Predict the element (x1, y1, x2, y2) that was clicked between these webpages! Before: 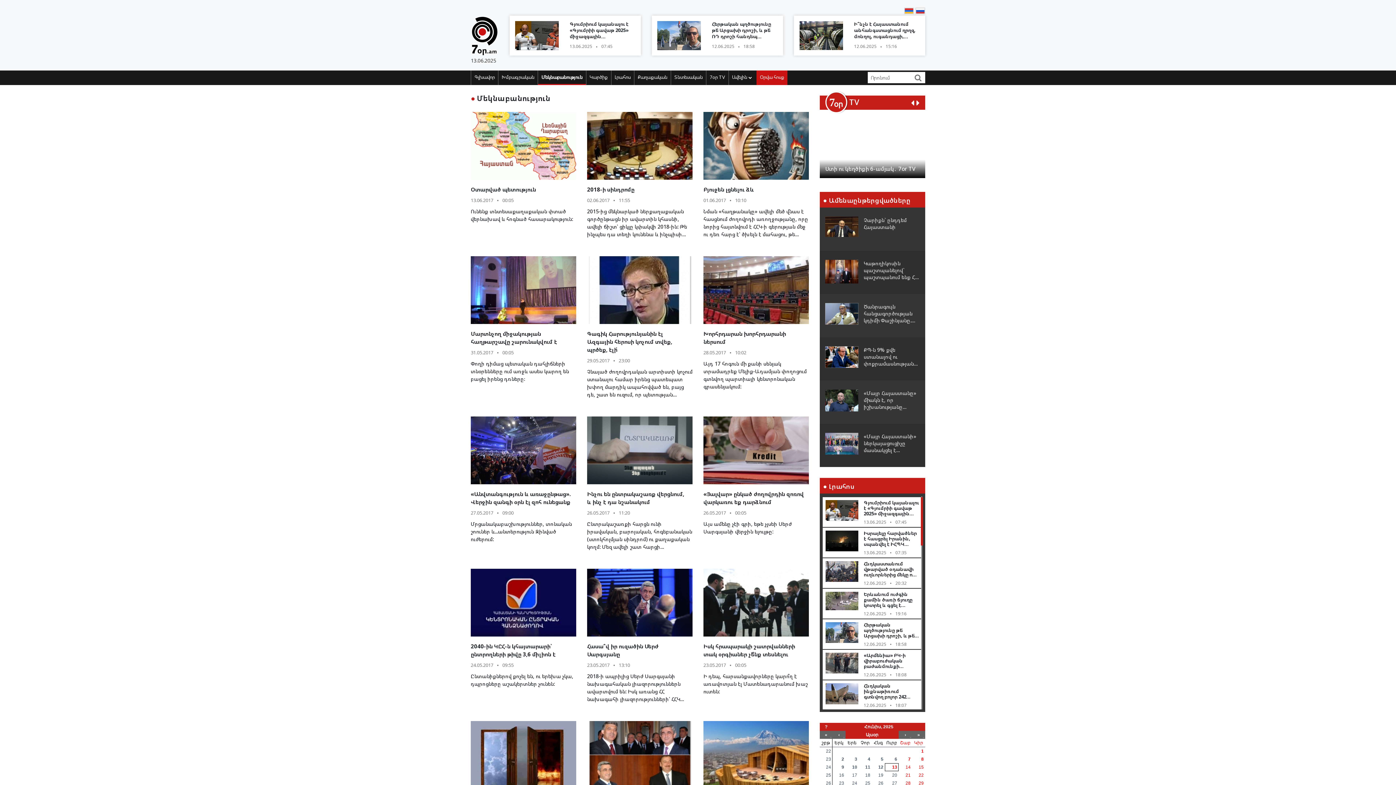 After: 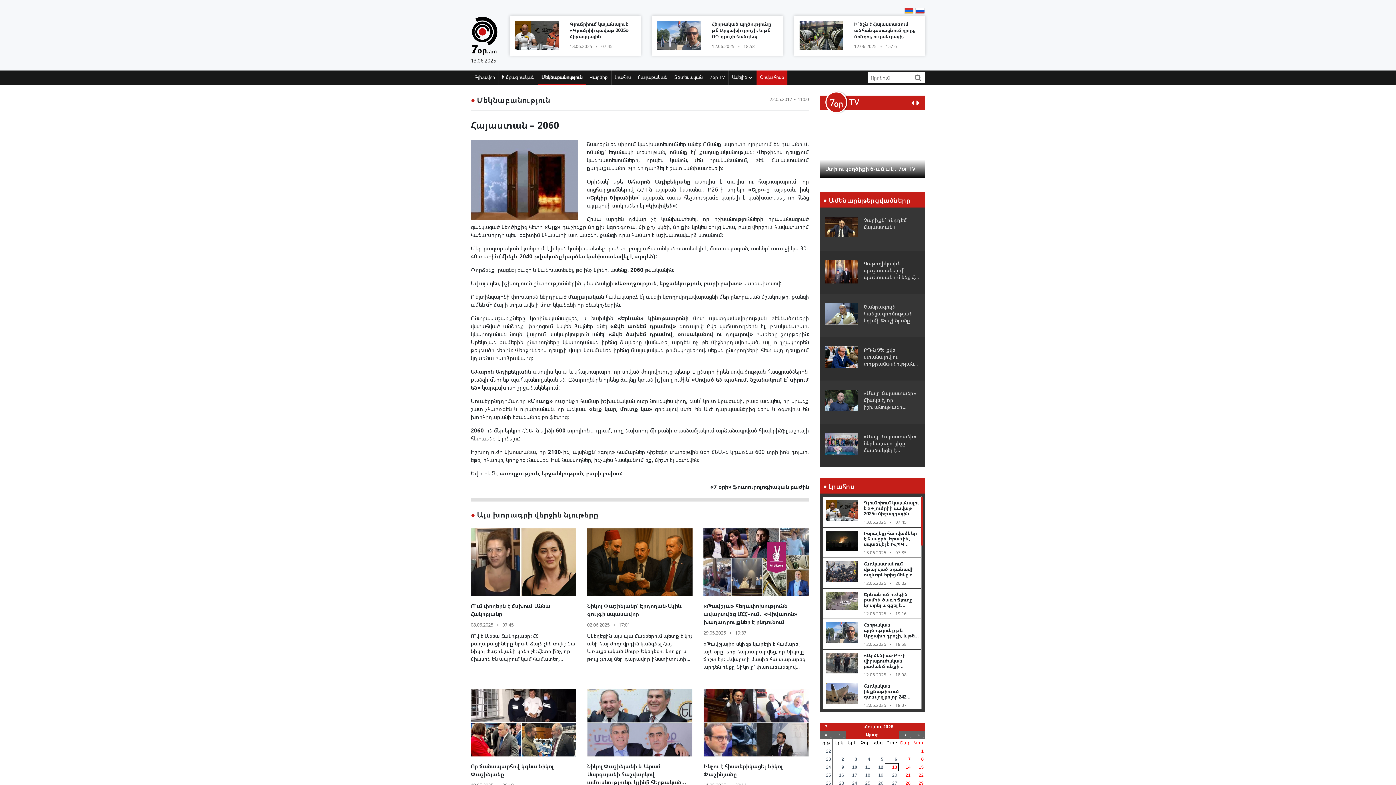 Action: label: Հայաստան – 2060

22.05.2017
●
11:00

Իշխող ուժն ընտրություններին կմասնակցի «Առողջություն, երջանկություն, բարի բախտ» կարգախոսով: ... Նավսողներ միշտ էլ կգտնվեն: bbox: (470, 721, 576, 847)